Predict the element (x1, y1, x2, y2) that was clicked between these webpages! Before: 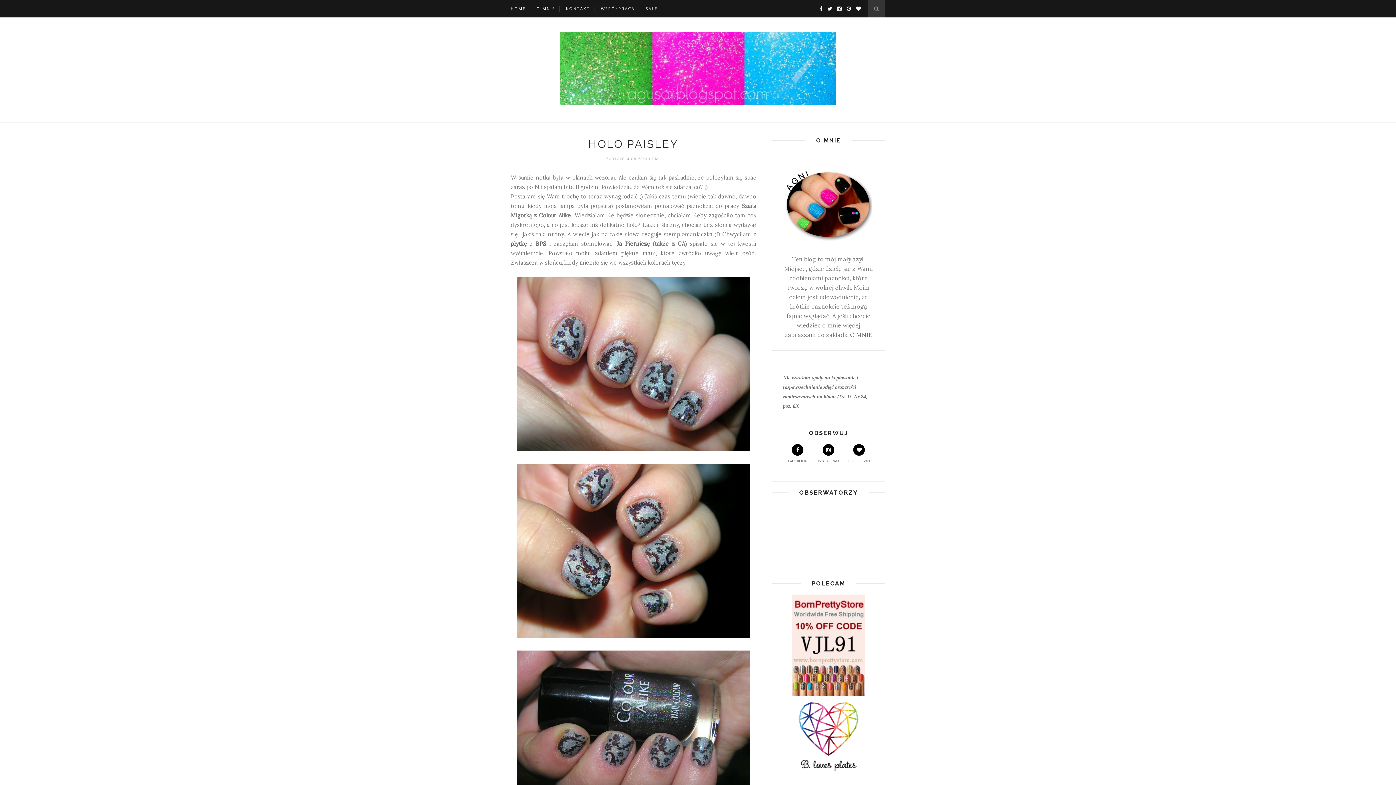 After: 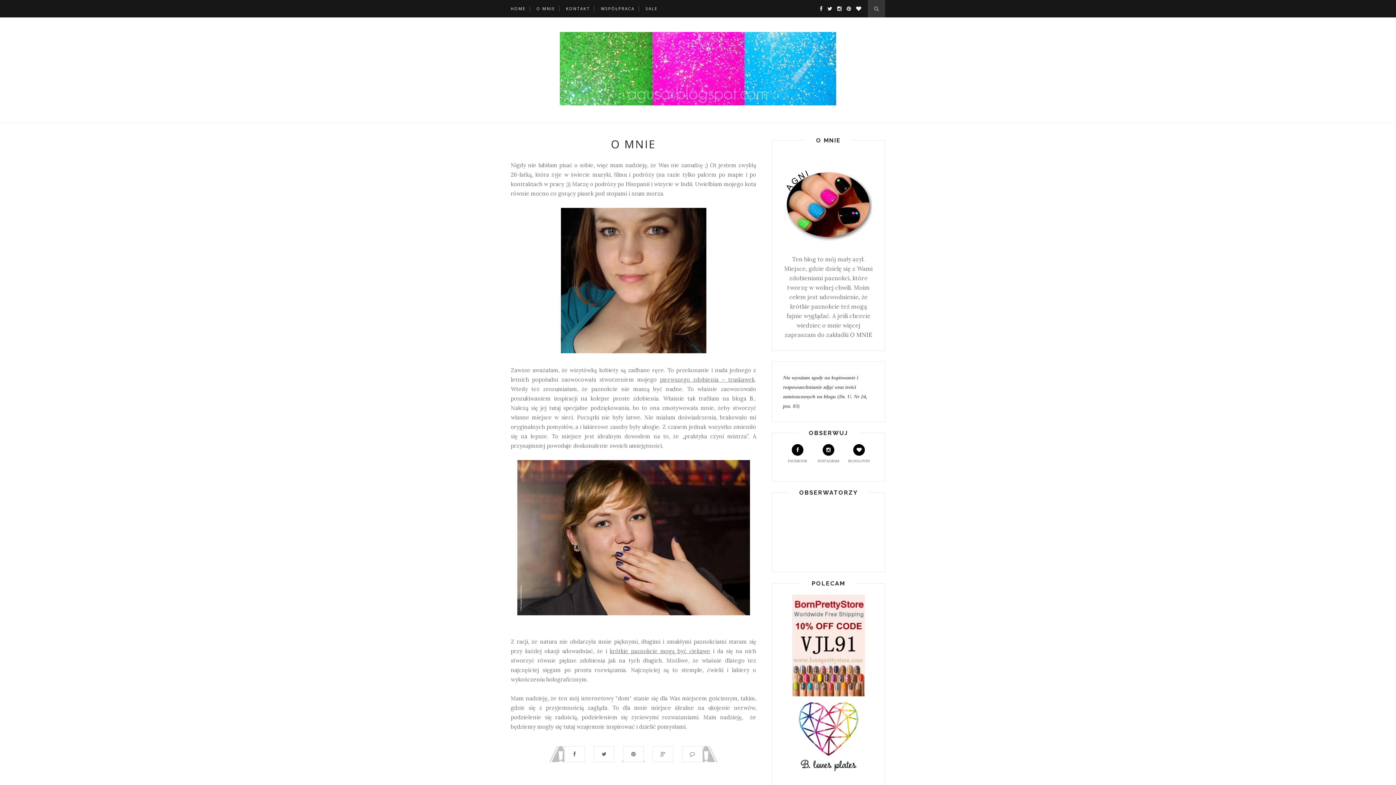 Action: label: O MNIE bbox: (850, 331, 872, 338)